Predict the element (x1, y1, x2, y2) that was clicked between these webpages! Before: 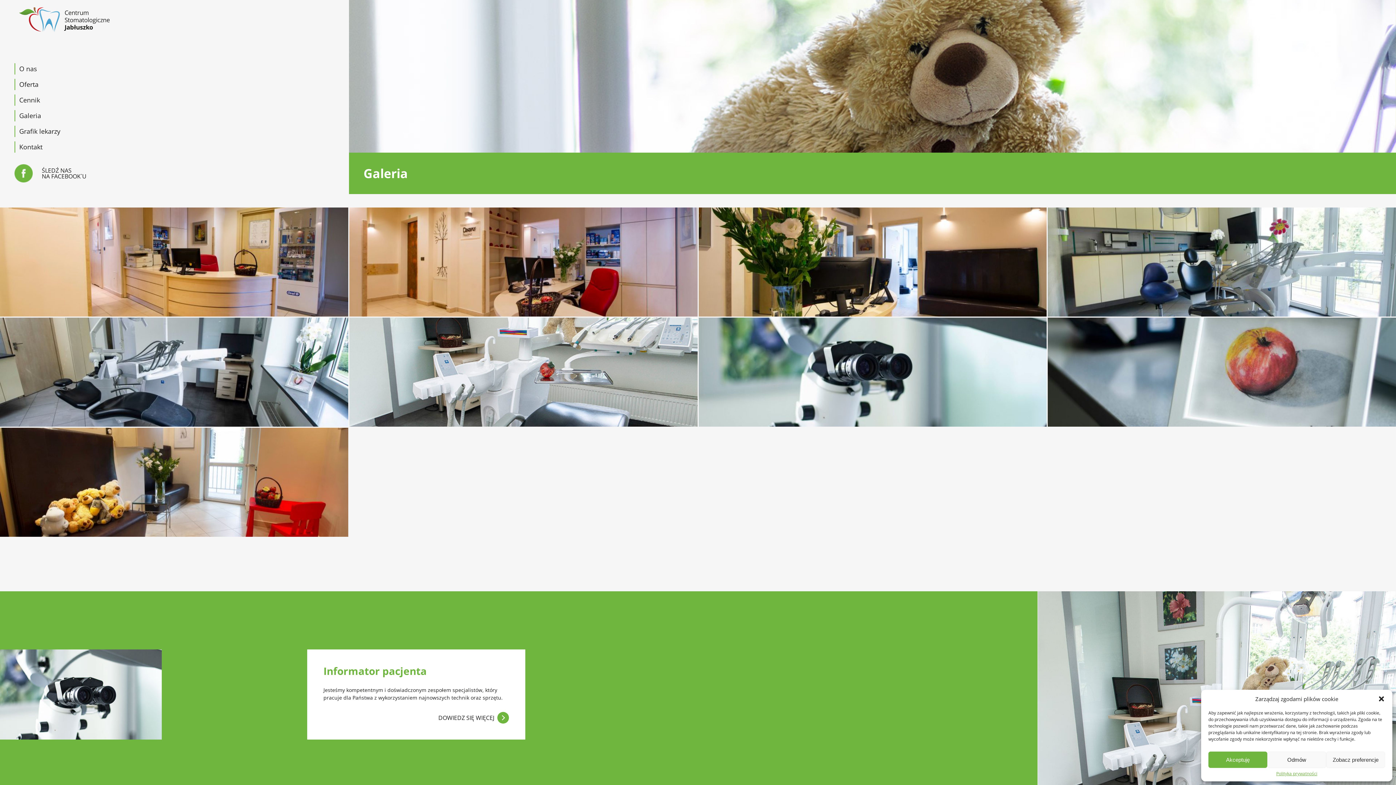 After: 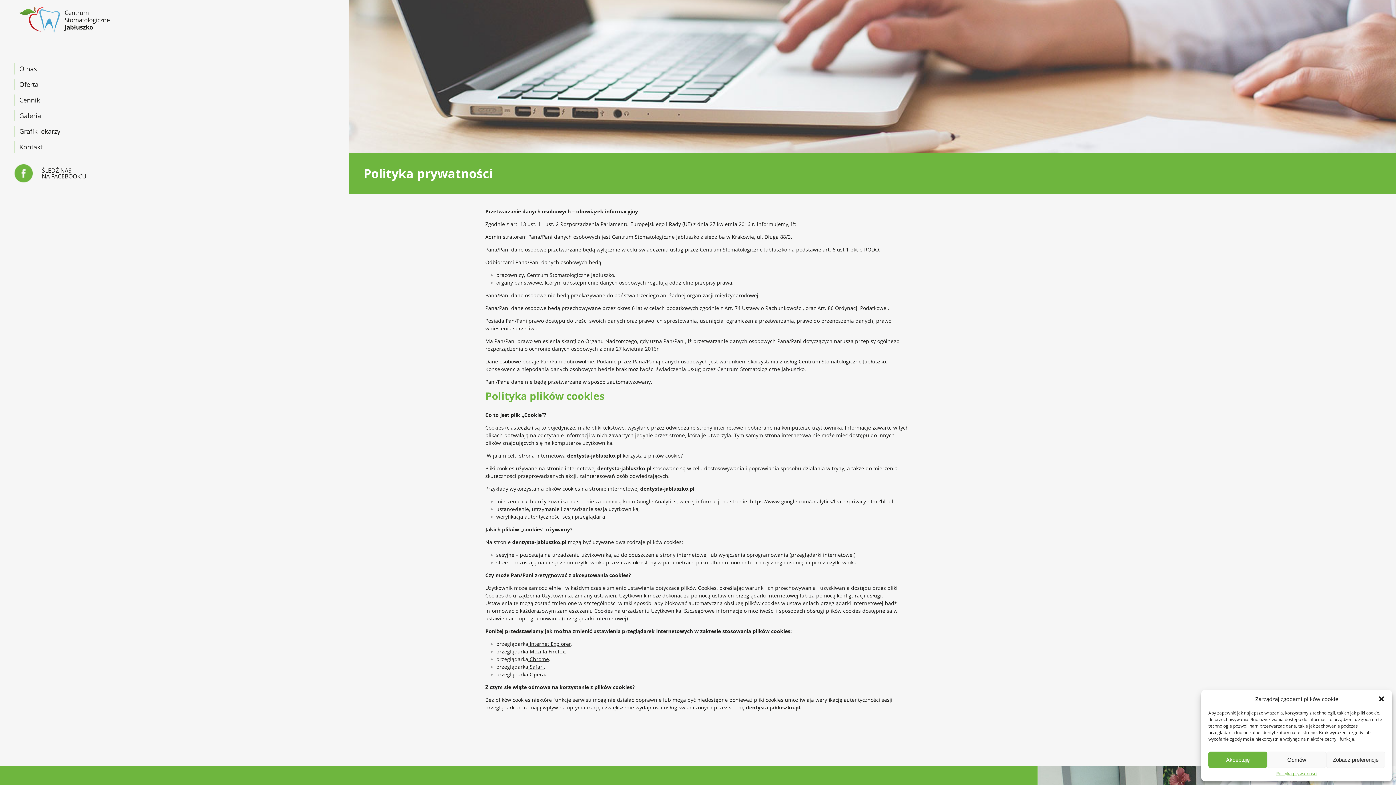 Action: label: Polityka prywatności bbox: (1276, 772, 1317, 776)